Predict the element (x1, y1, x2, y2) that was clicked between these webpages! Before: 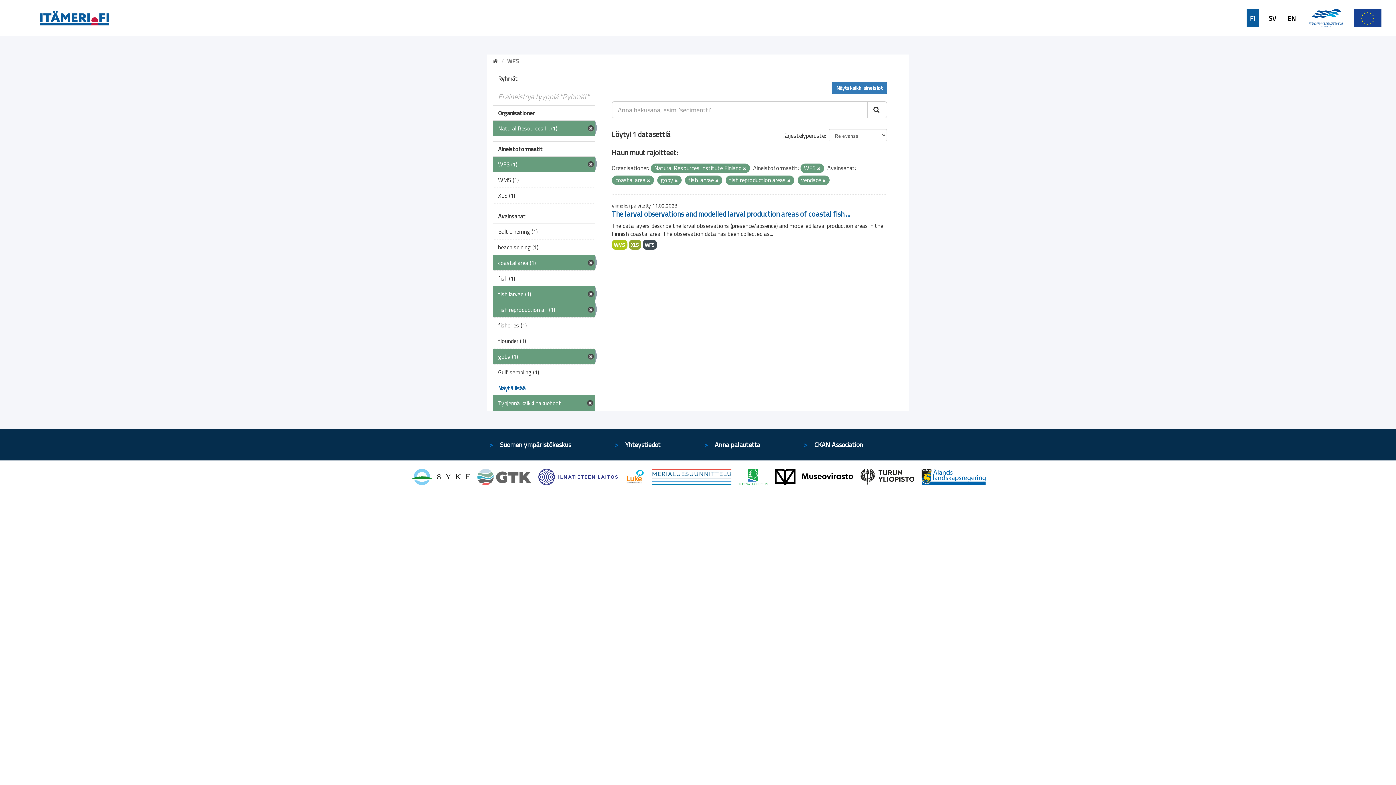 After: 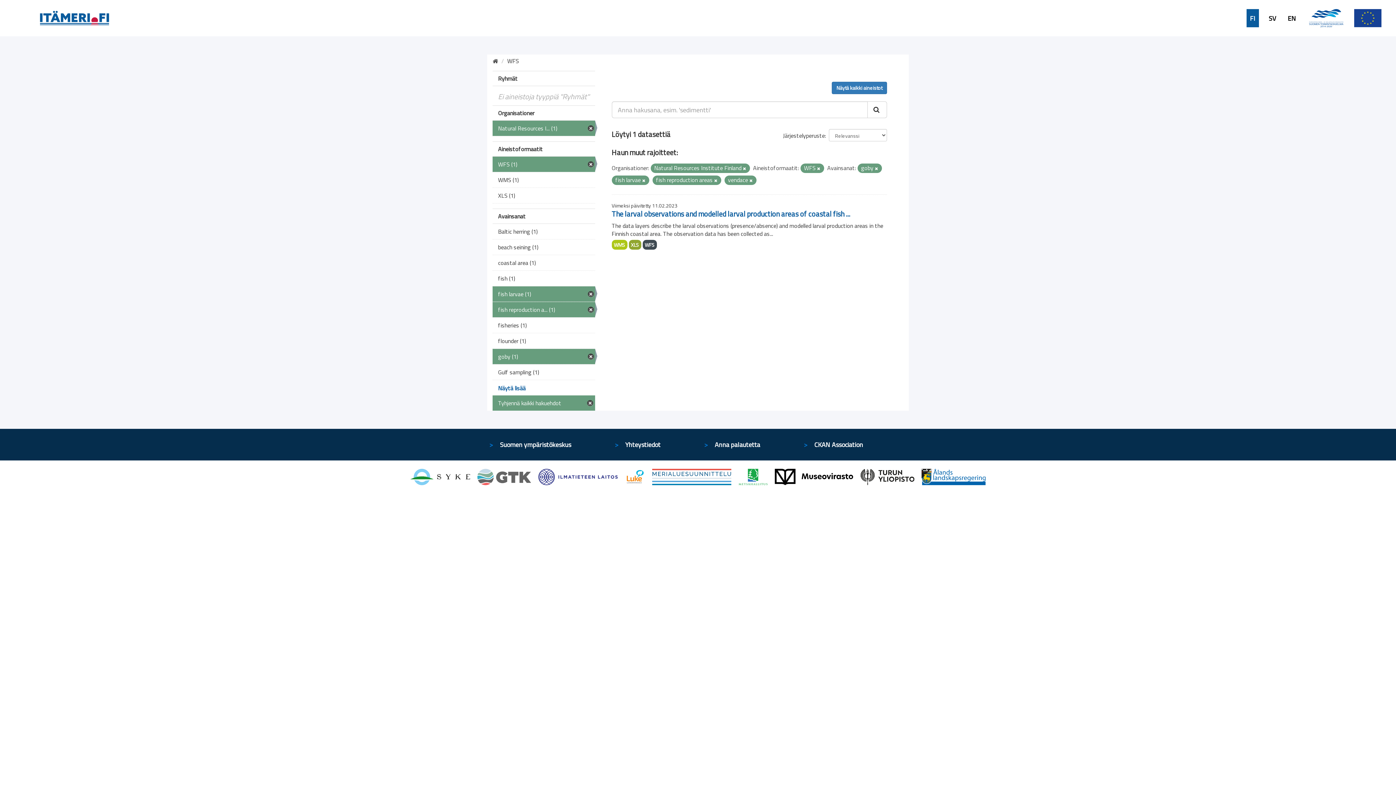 Action: label: coastal area (1) bbox: (492, 255, 595, 270)